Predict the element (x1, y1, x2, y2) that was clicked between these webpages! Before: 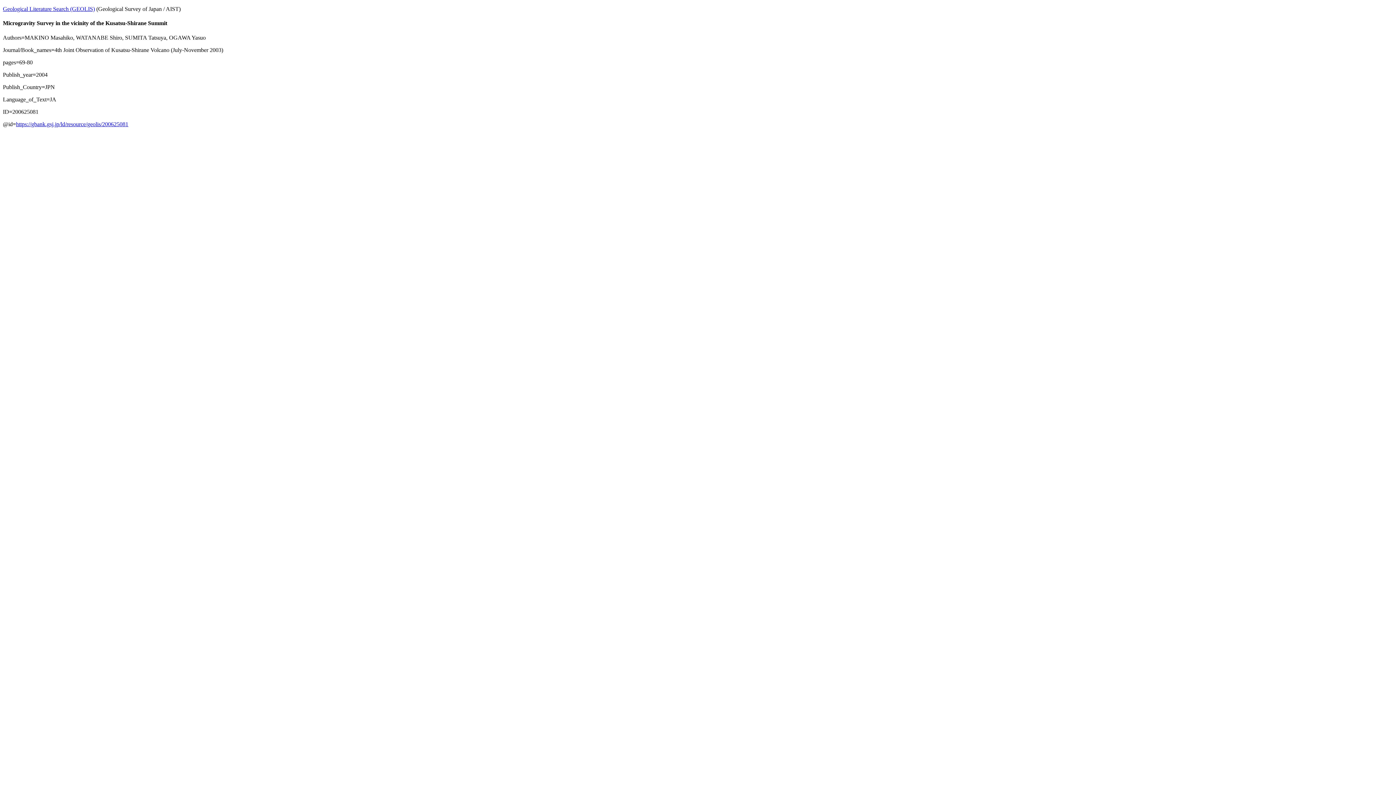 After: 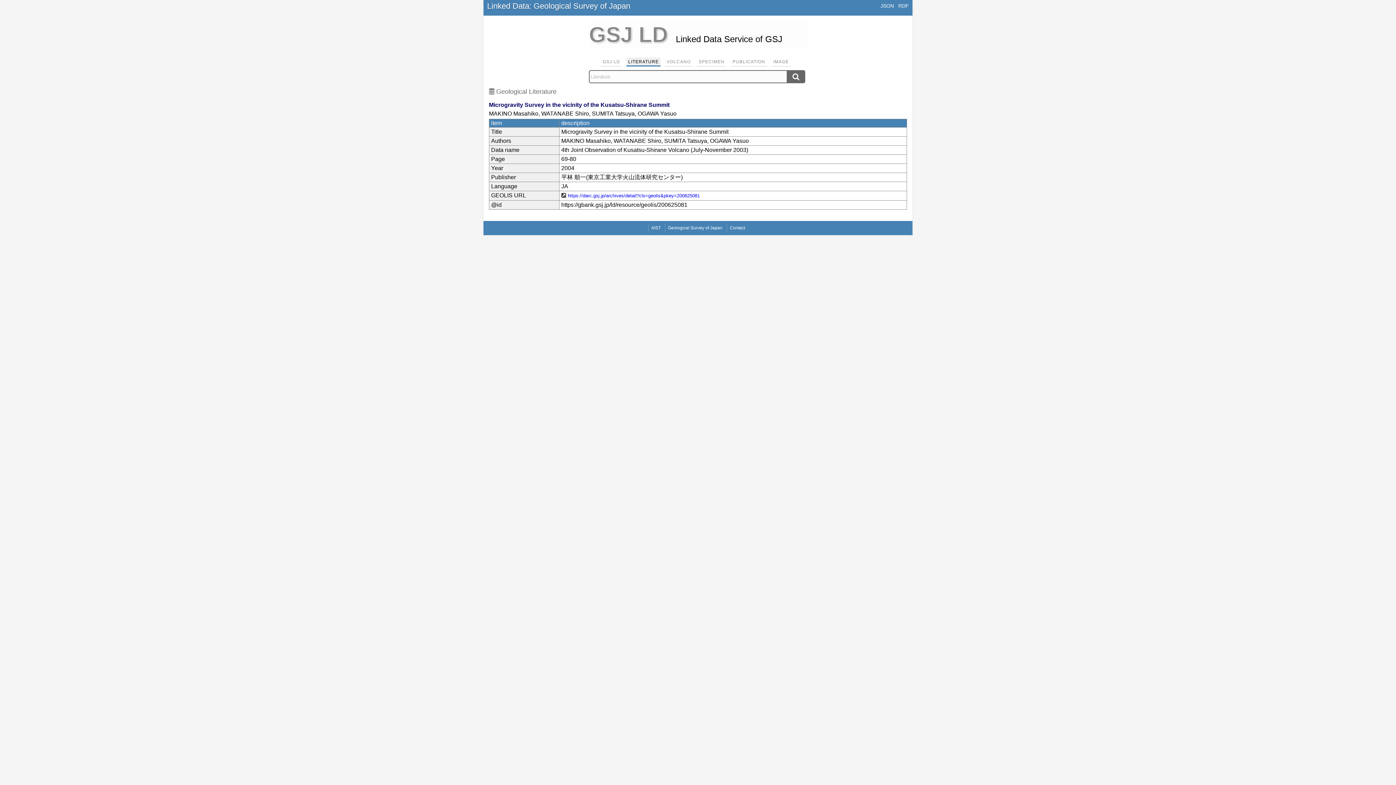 Action: bbox: (16, 120, 128, 127) label: https://gbank.gsj.jp/ld/resource/geolis/200625081